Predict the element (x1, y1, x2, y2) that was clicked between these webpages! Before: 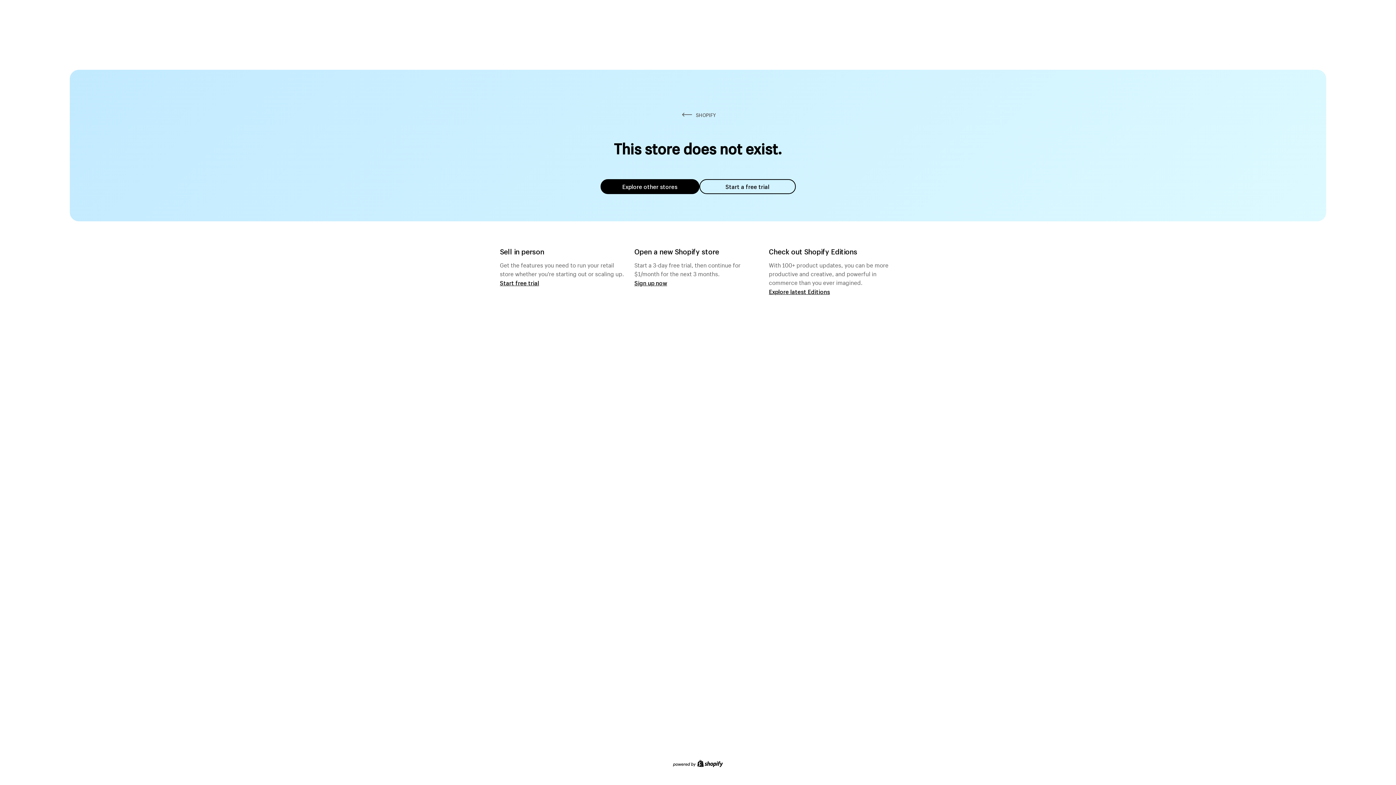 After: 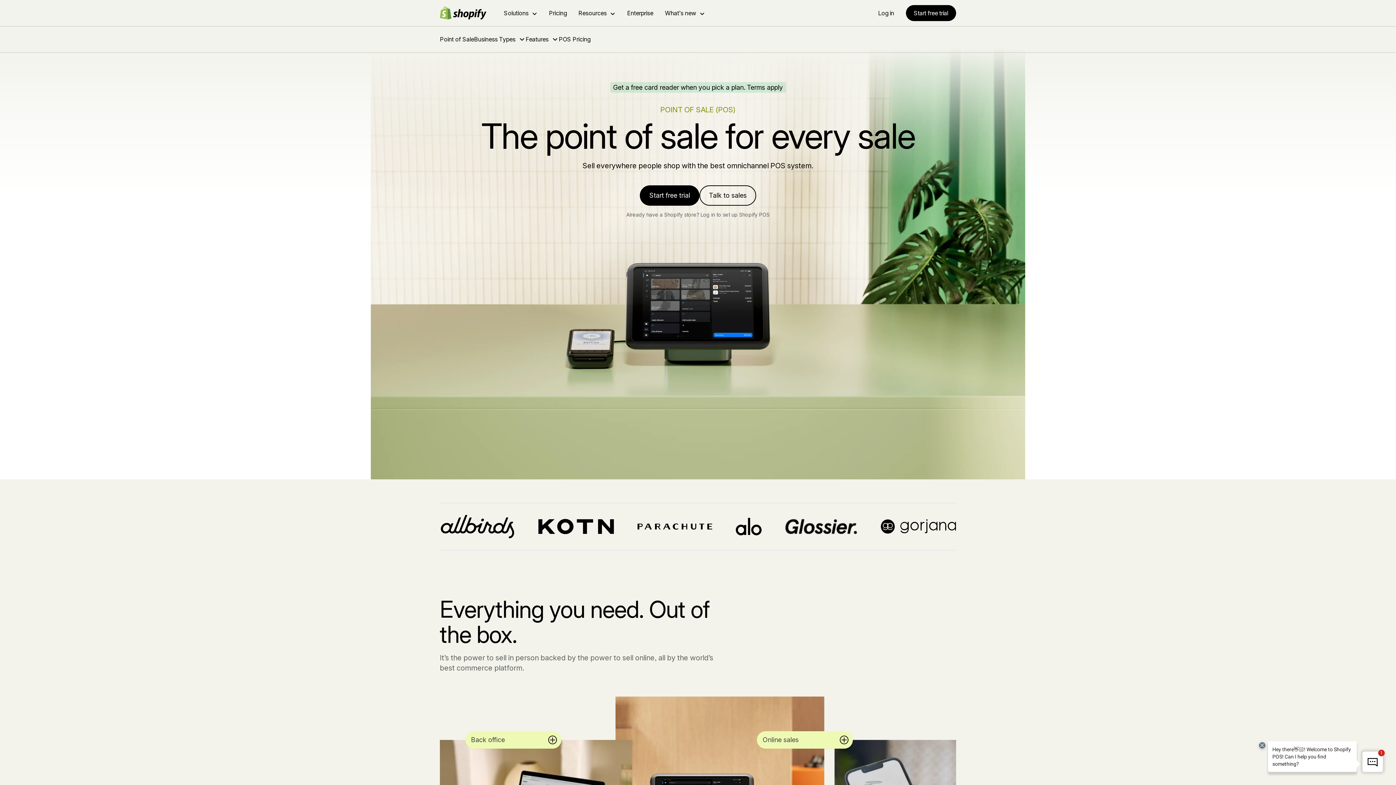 Action: bbox: (500, 279, 539, 286) label: Start free trial